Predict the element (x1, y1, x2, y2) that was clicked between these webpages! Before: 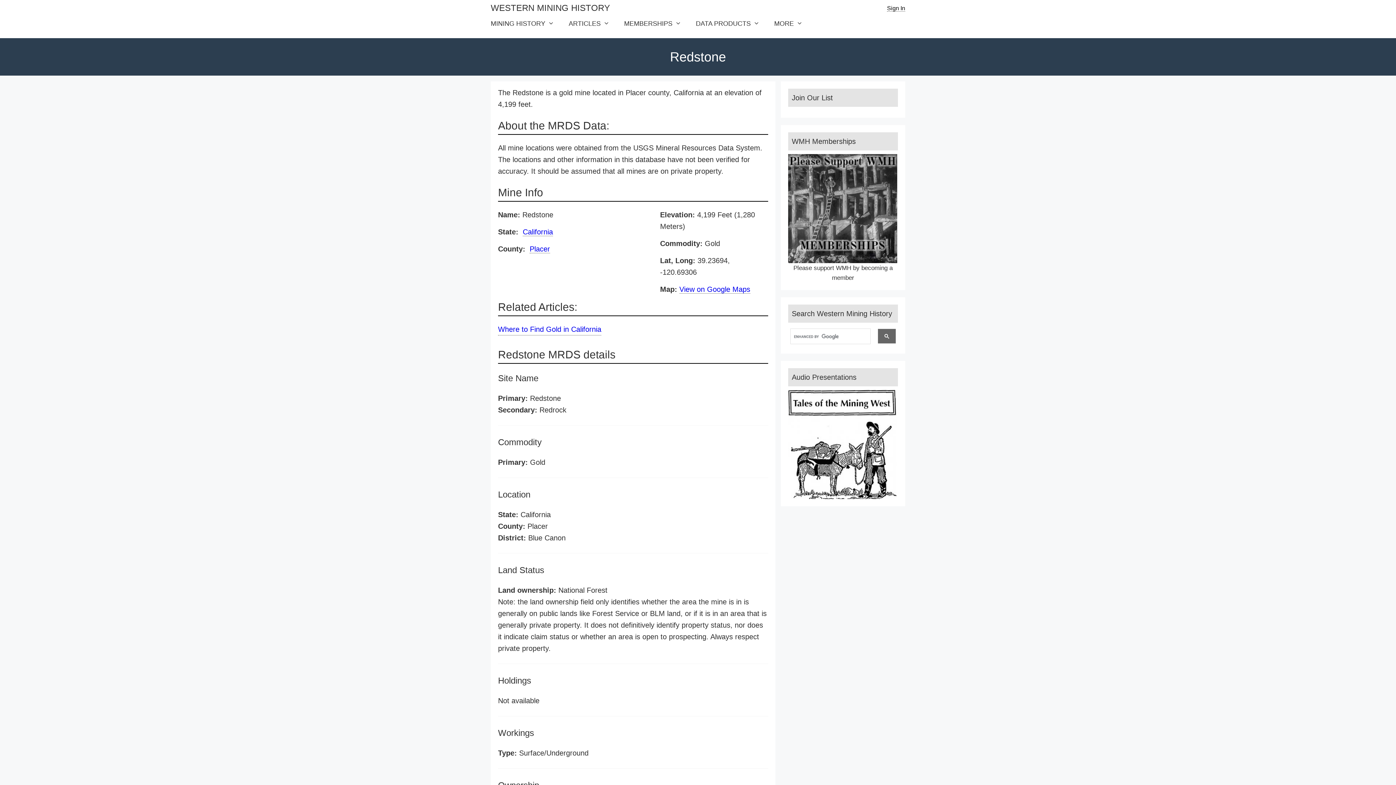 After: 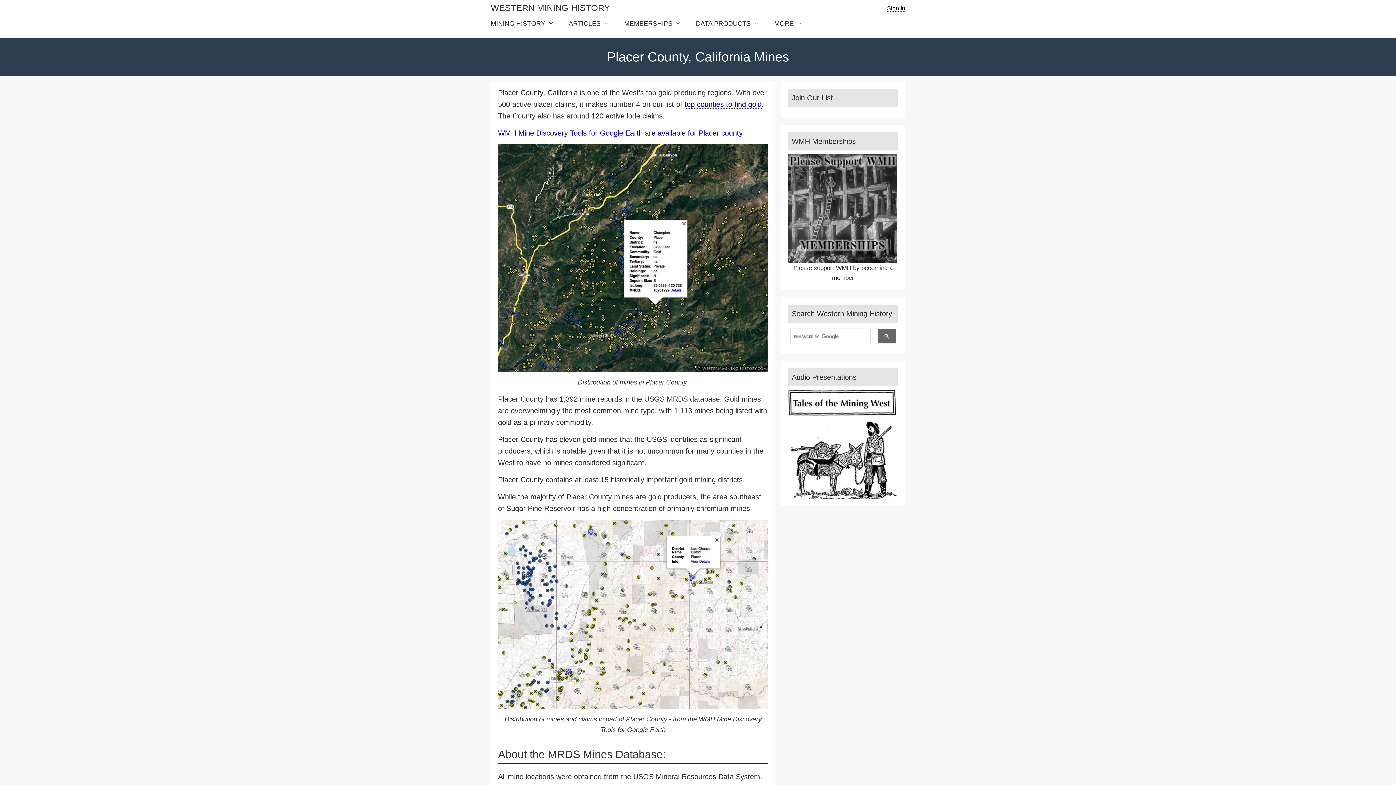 Action: label: Placer bbox: (529, 245, 550, 253)